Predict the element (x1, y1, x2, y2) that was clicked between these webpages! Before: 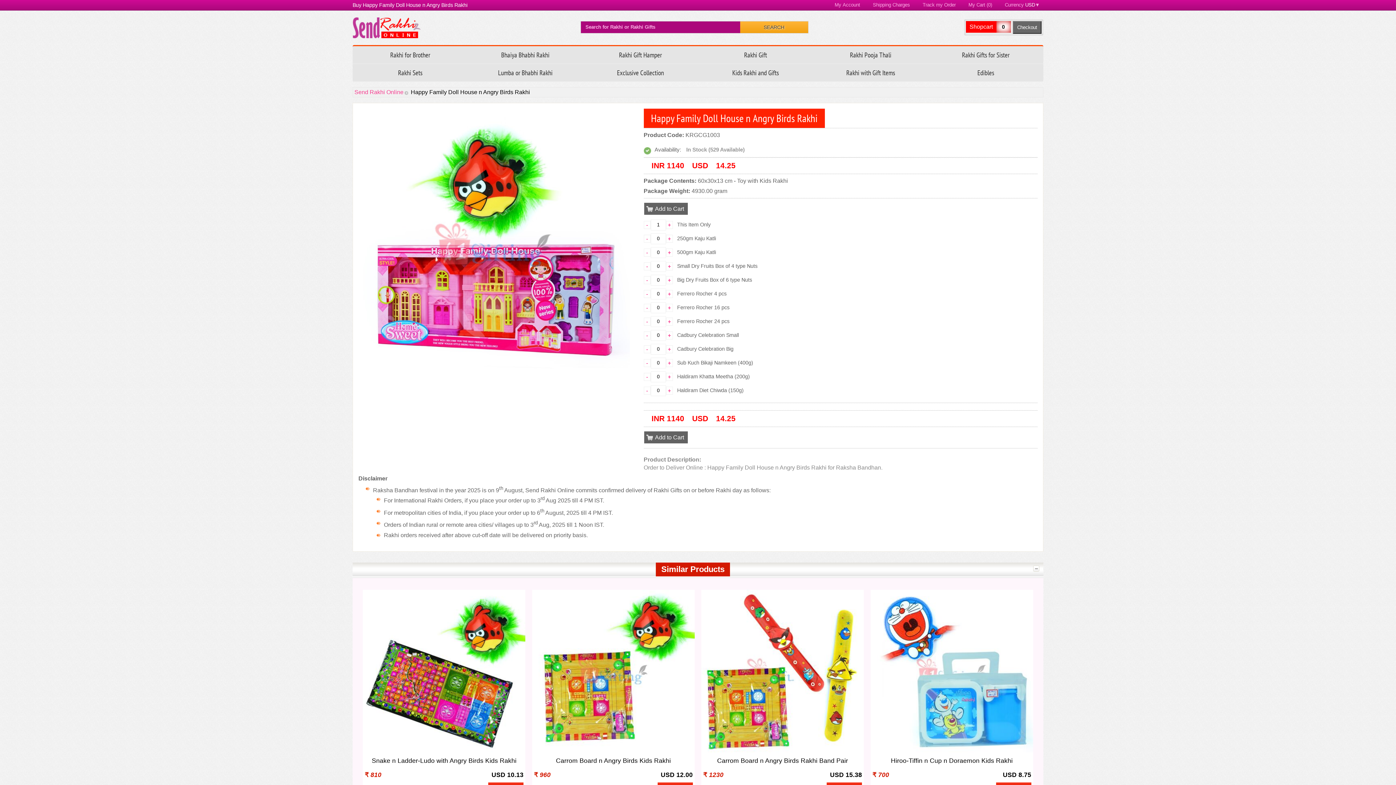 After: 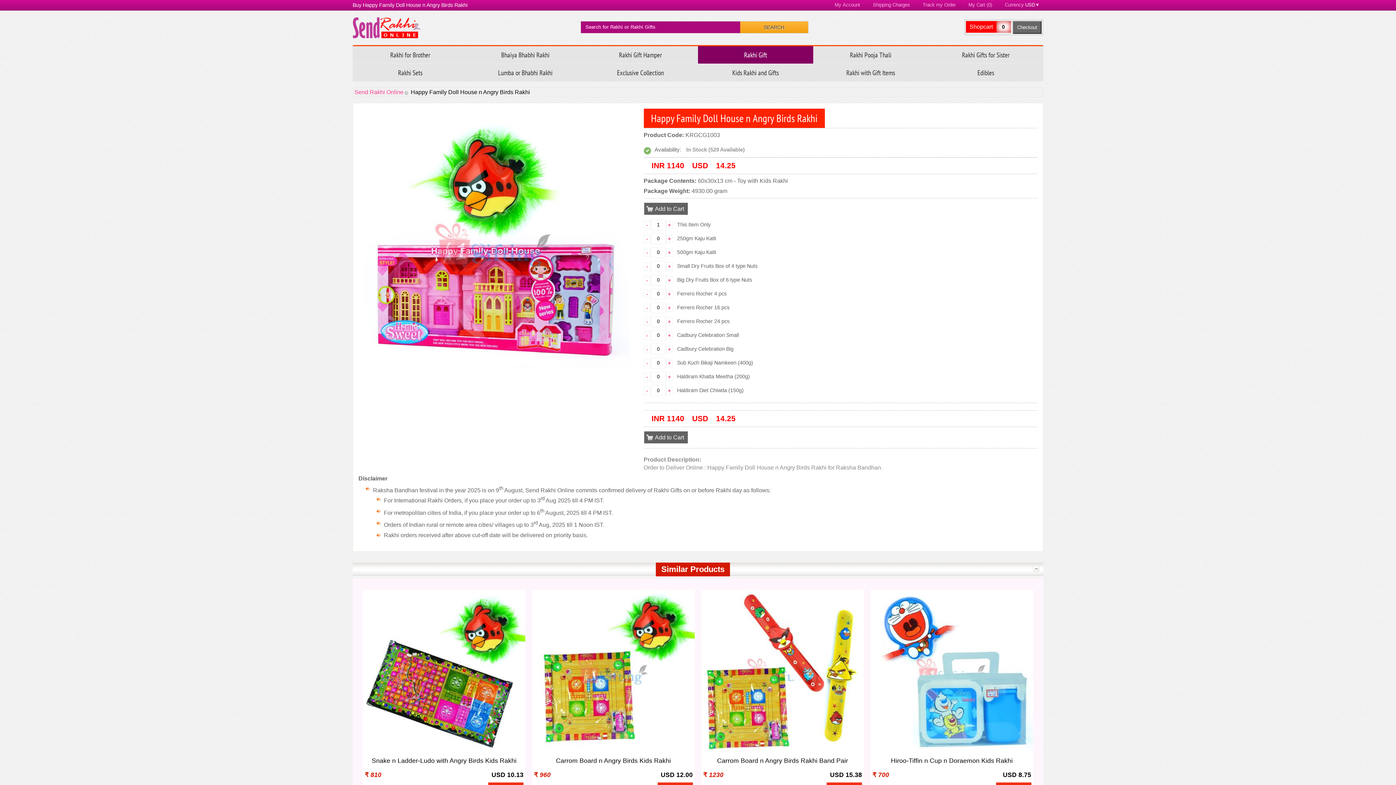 Action: label: Rakhi Gift bbox: (698, 46, 813, 64)